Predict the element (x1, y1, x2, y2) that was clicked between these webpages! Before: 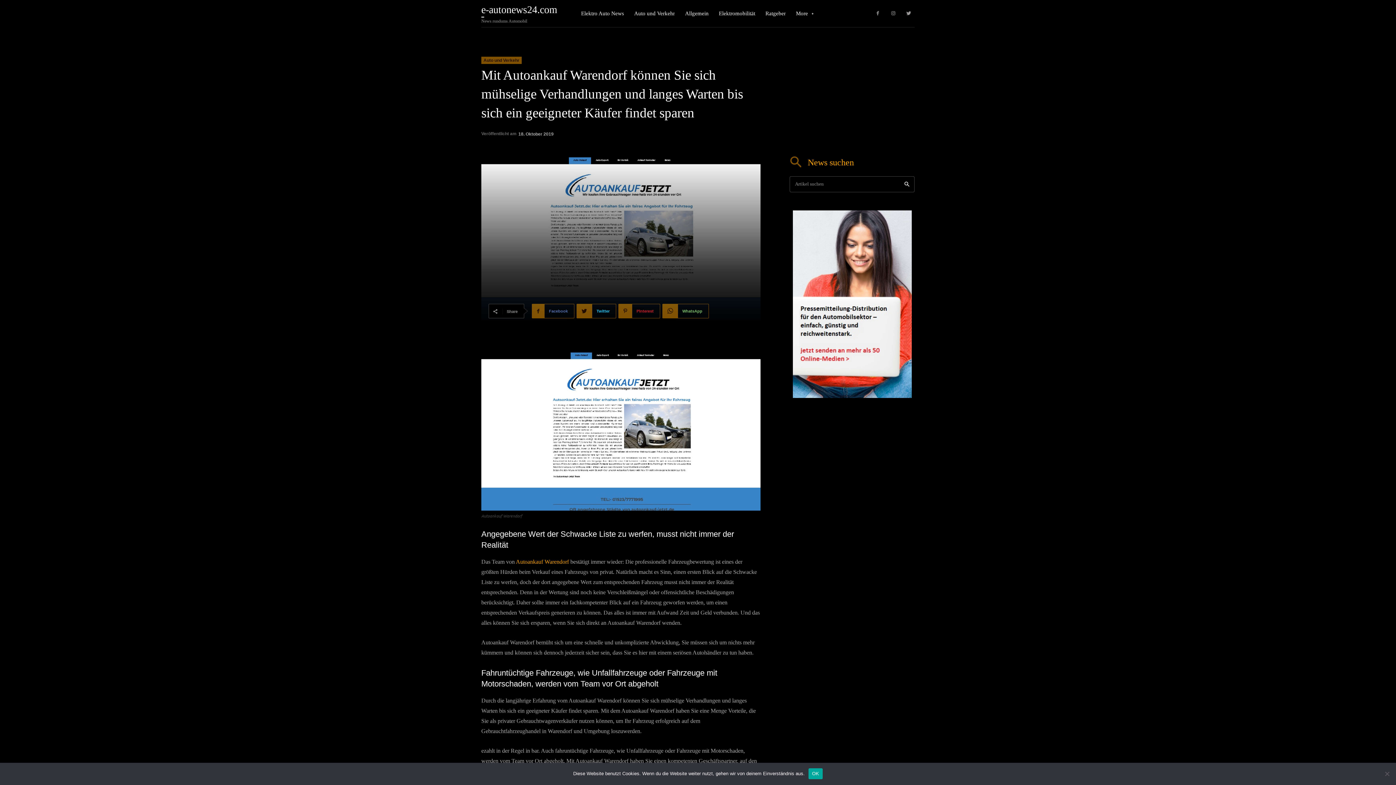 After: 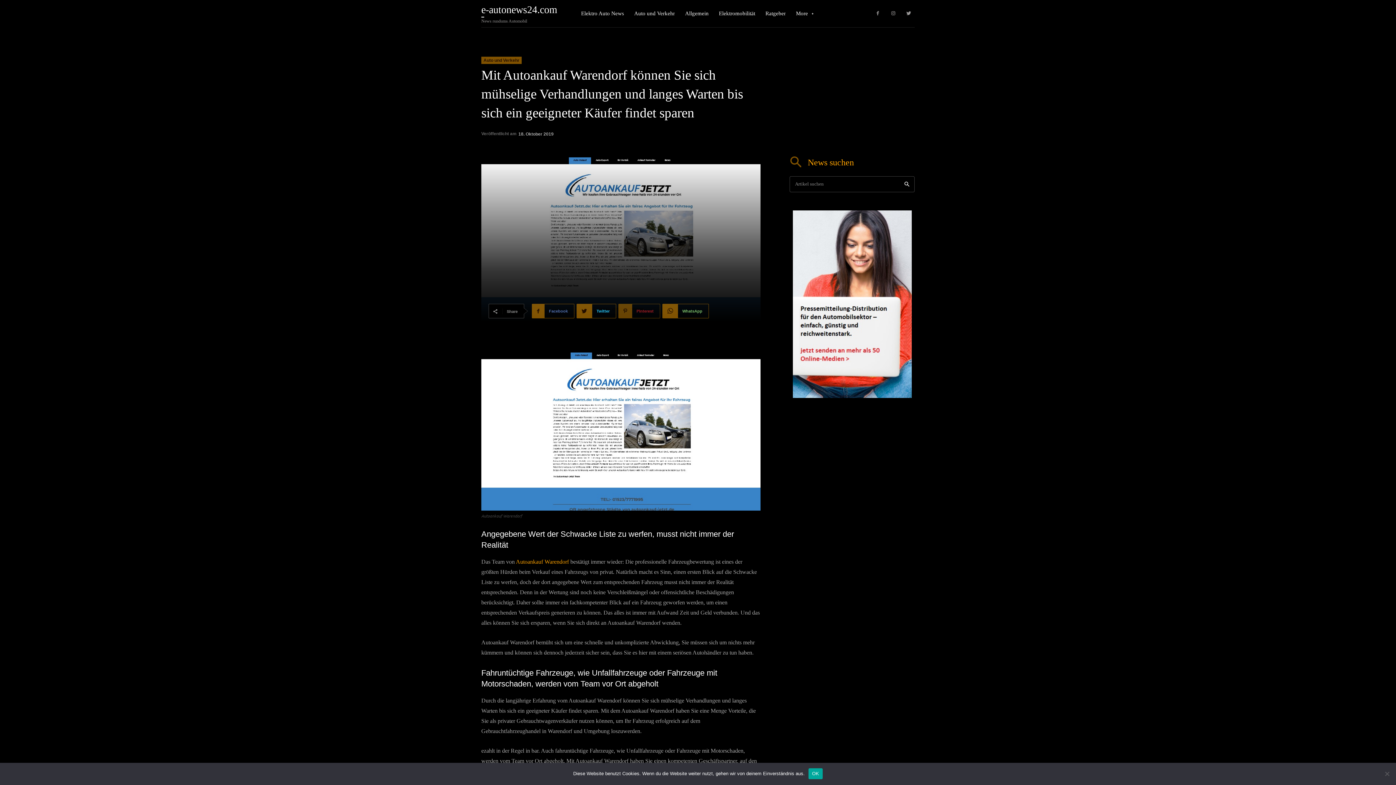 Action: bbox: (618, 304, 660, 318) label:  Pinterest